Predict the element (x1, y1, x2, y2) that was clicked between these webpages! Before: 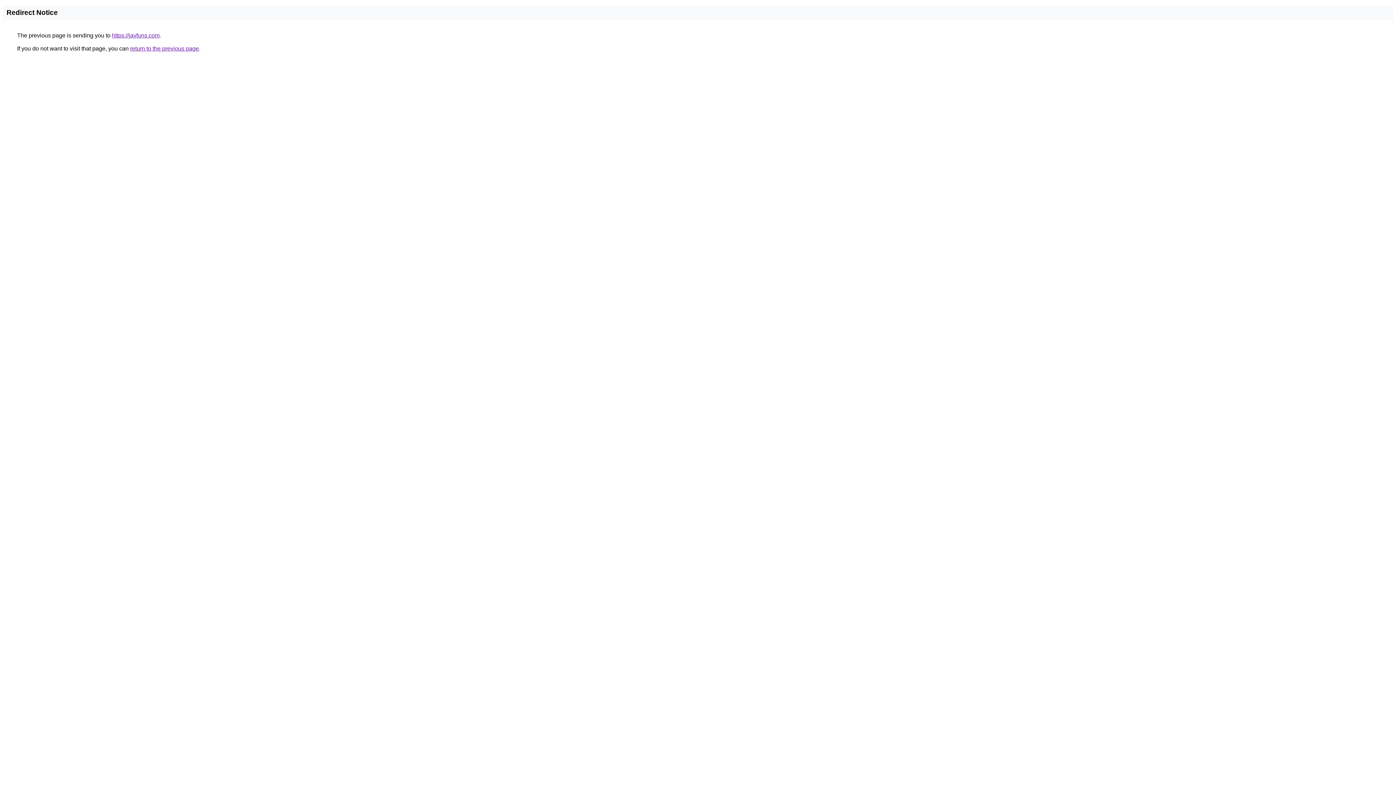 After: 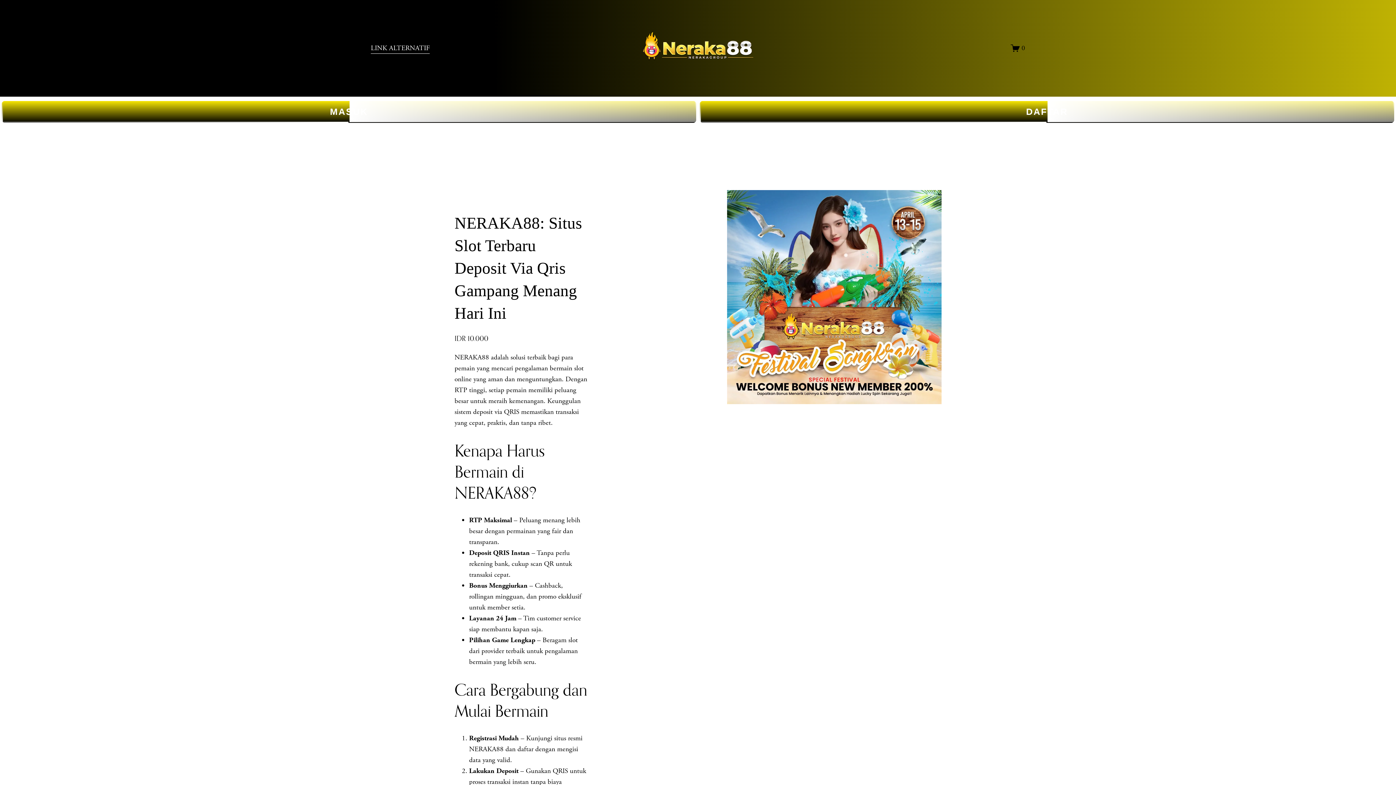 Action: bbox: (112, 32, 159, 38) label: https://javfuns.com